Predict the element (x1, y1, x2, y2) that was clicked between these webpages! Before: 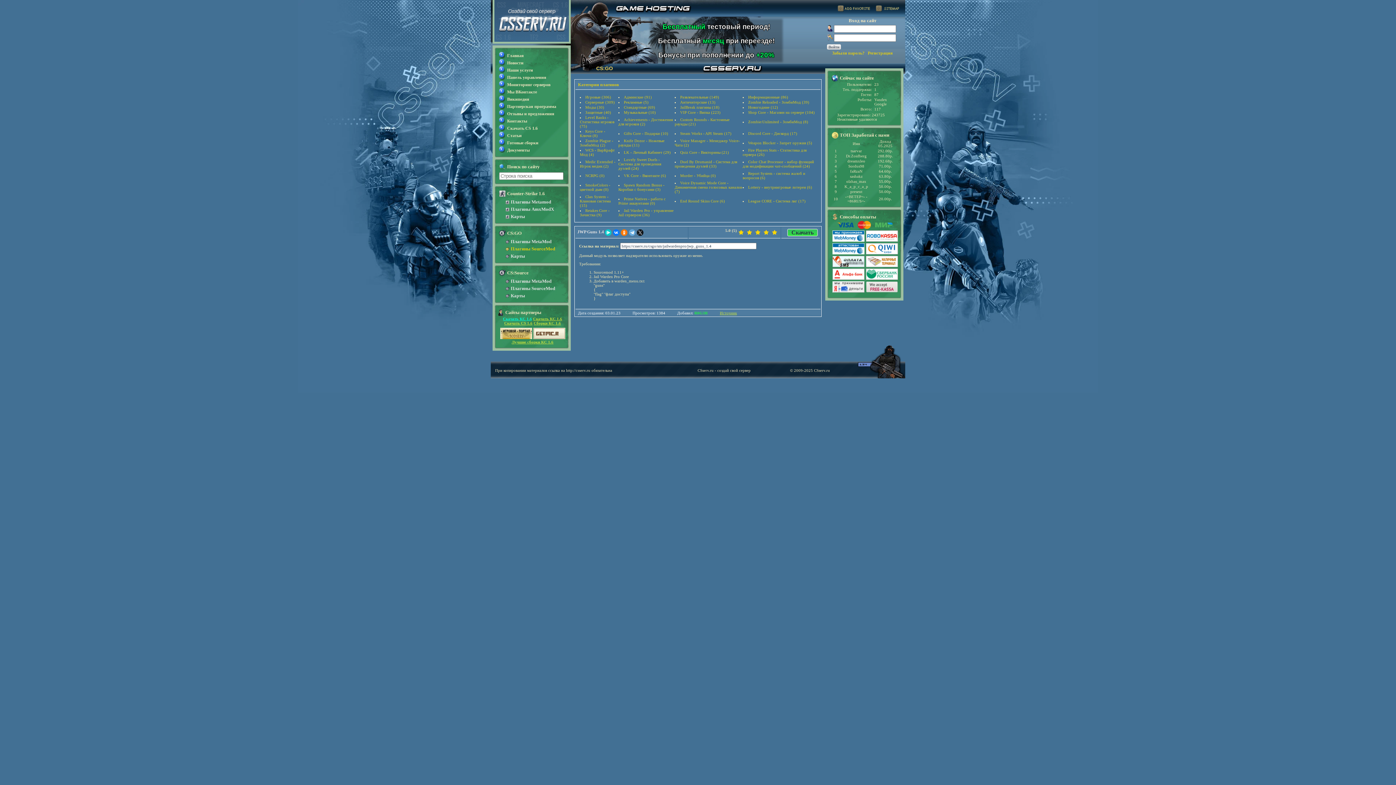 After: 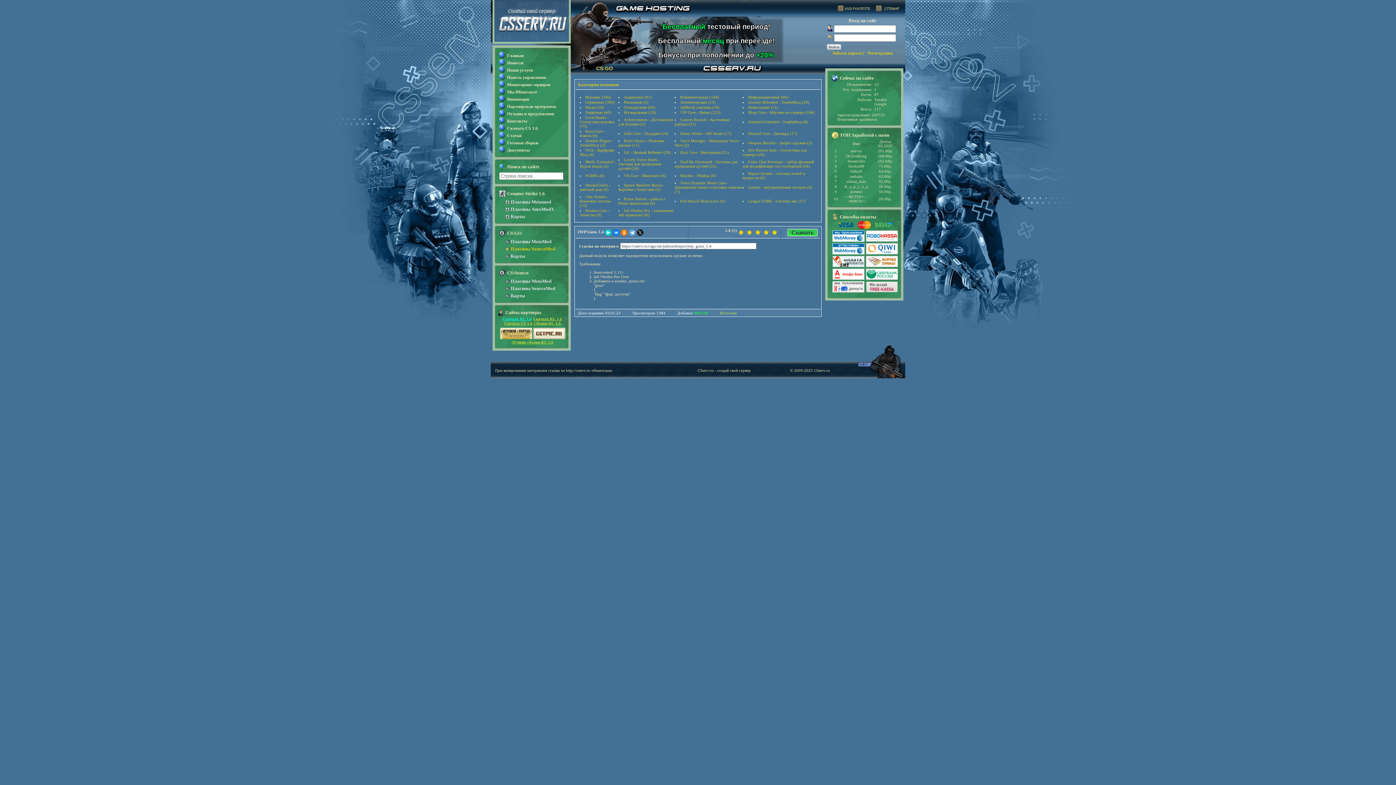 Action: bbox: (720, 310, 737, 315) label: Источник